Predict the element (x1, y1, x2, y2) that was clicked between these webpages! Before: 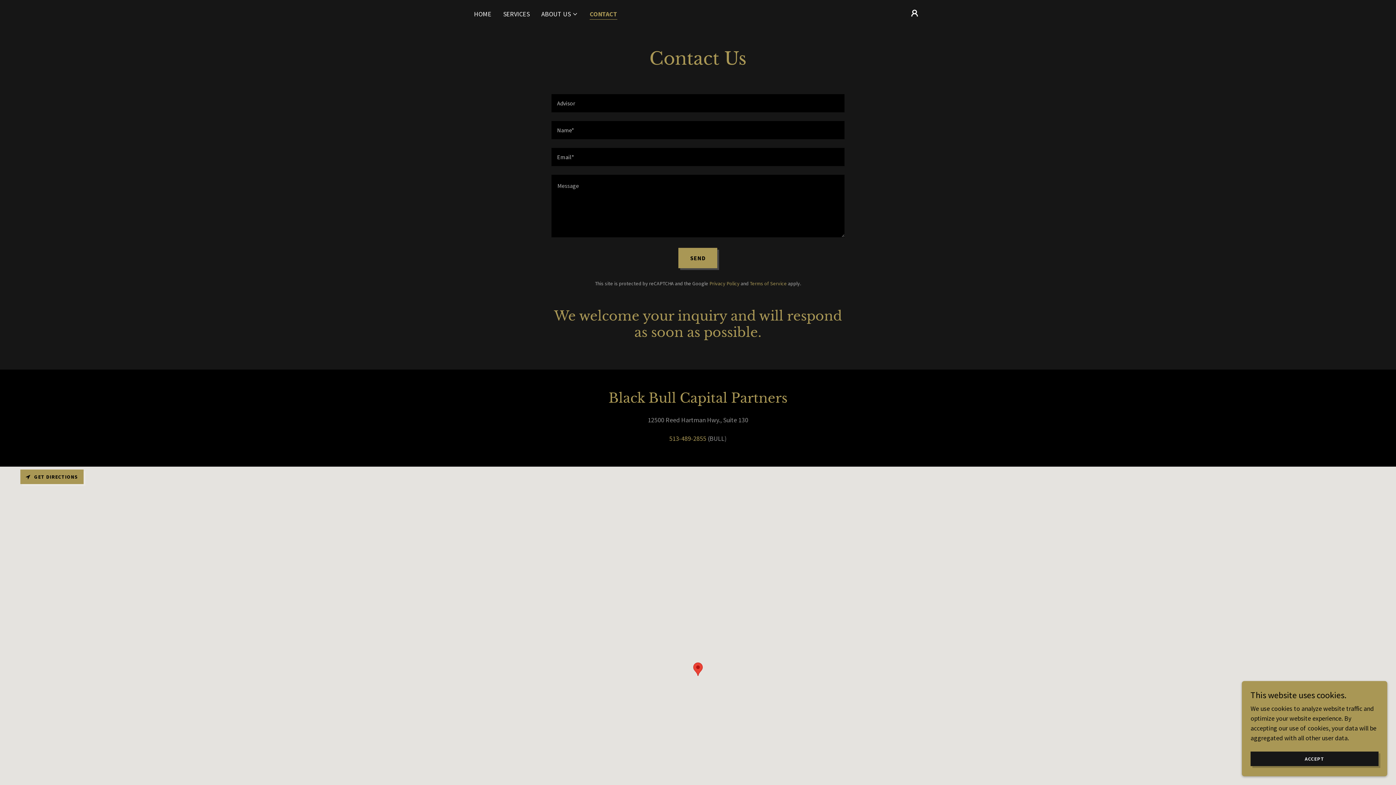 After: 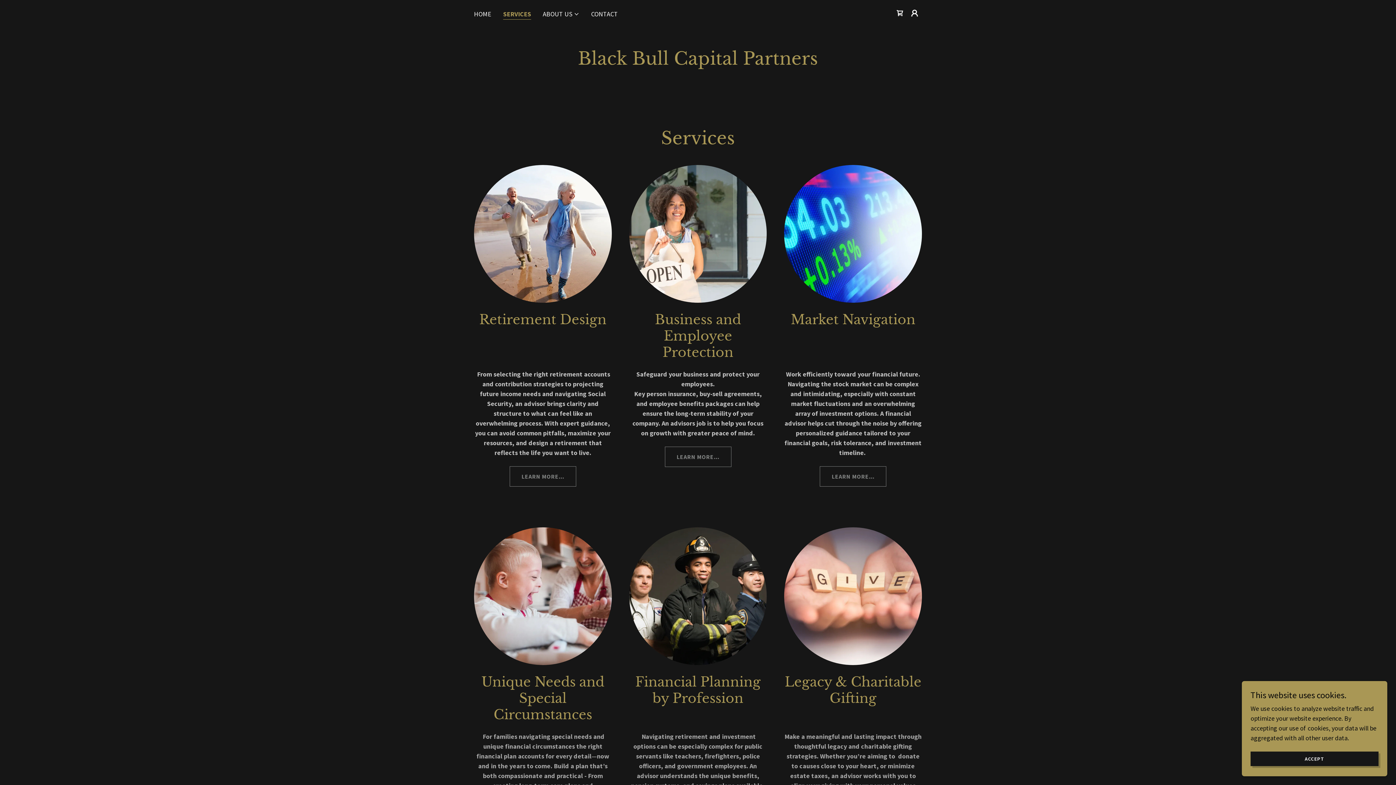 Action: bbox: (501, 7, 532, 20) label: SERVICES